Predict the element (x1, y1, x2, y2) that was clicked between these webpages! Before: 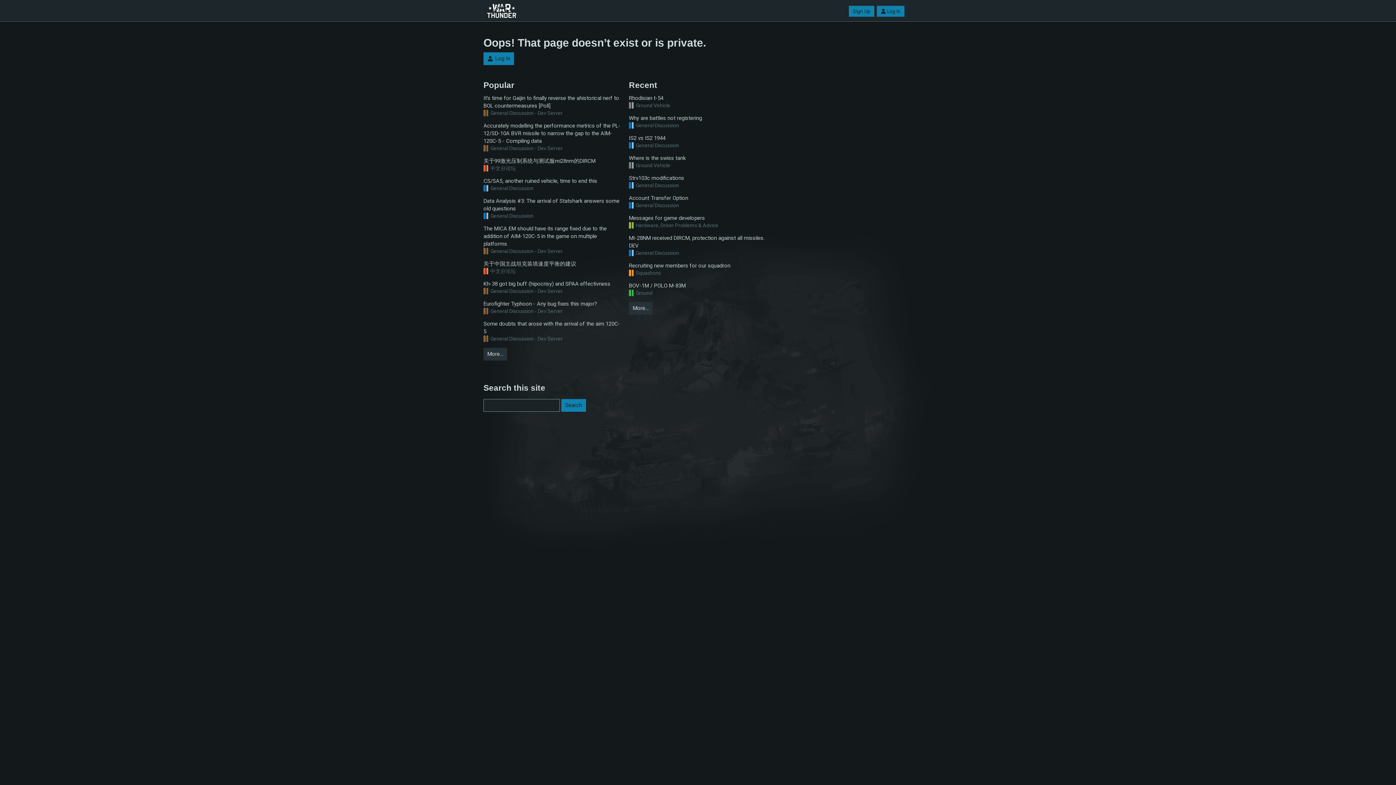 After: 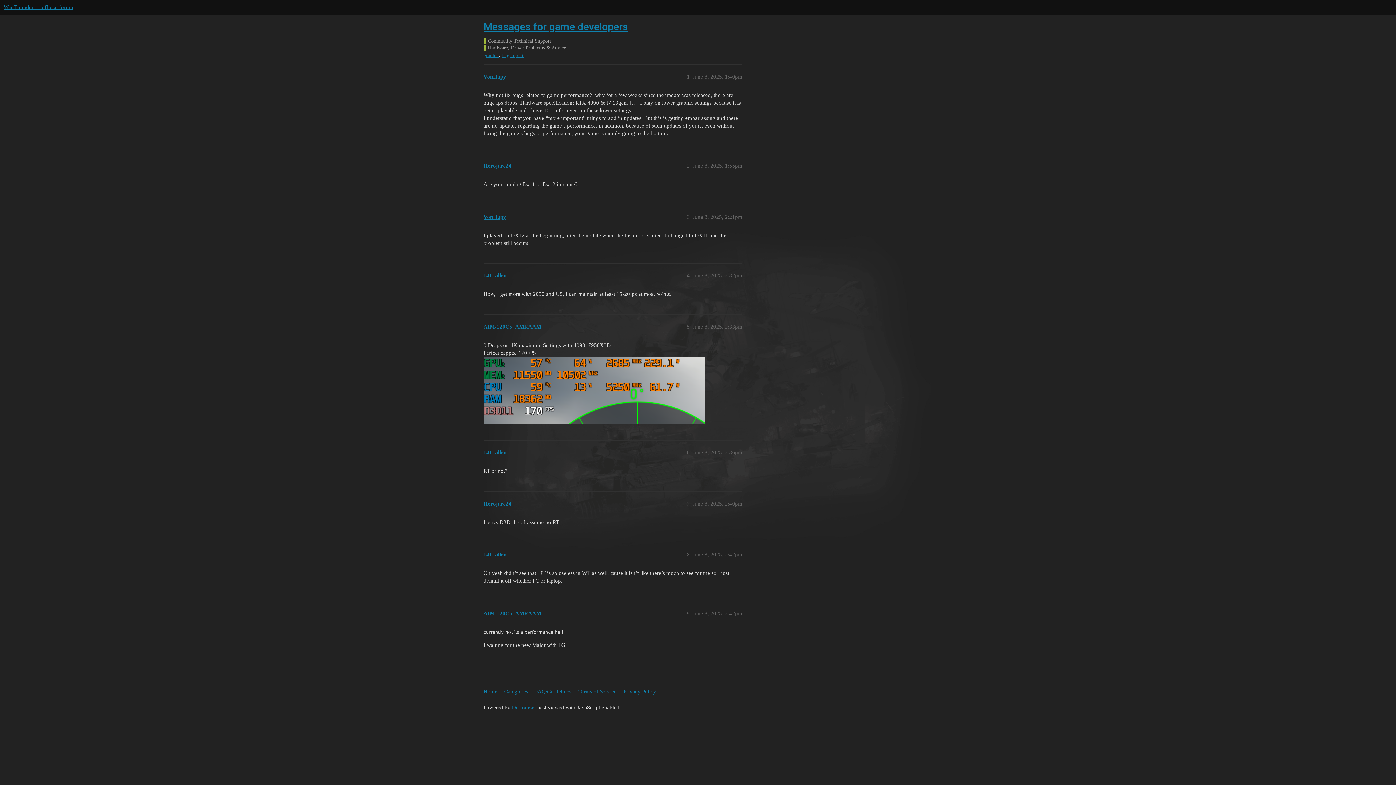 Action: label: Messages for game developers bbox: (629, 214, 767, 222)